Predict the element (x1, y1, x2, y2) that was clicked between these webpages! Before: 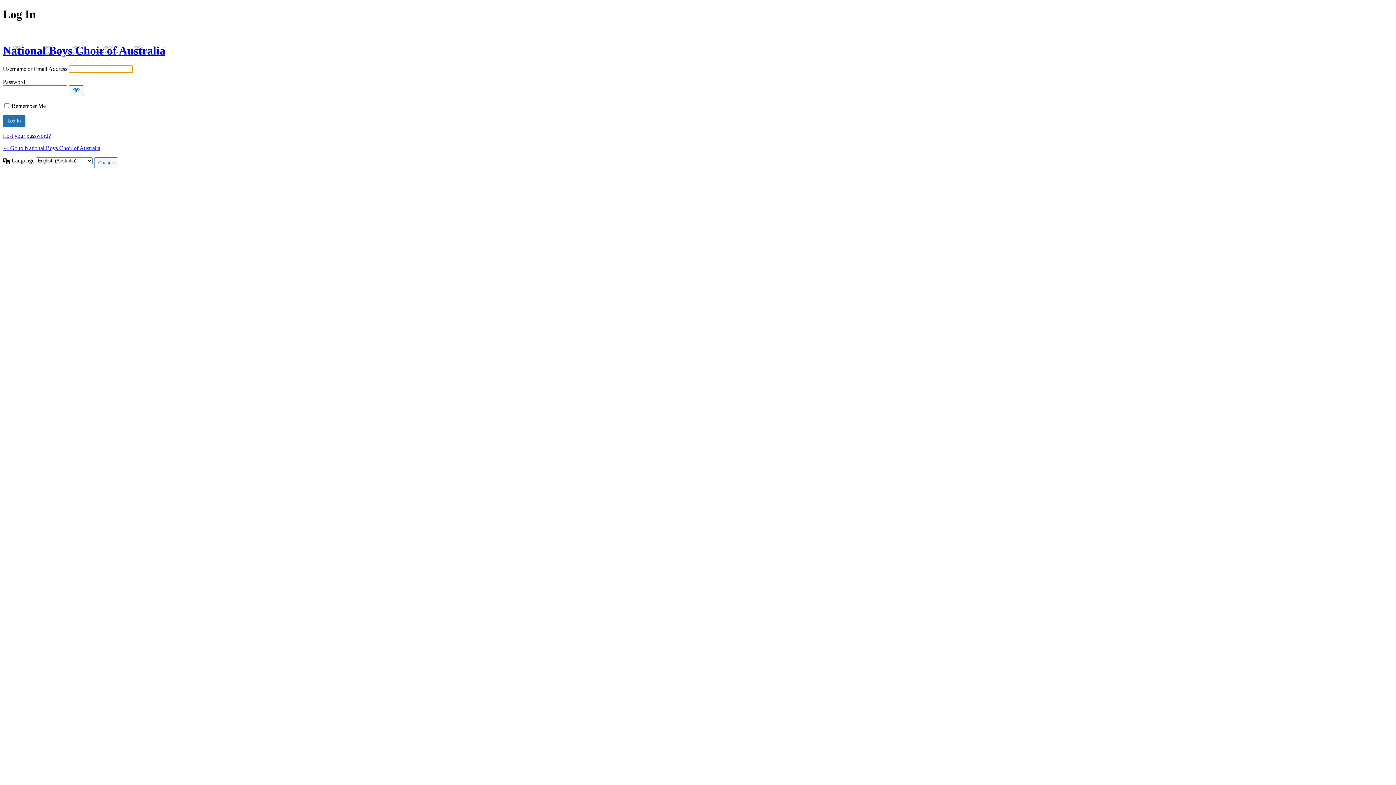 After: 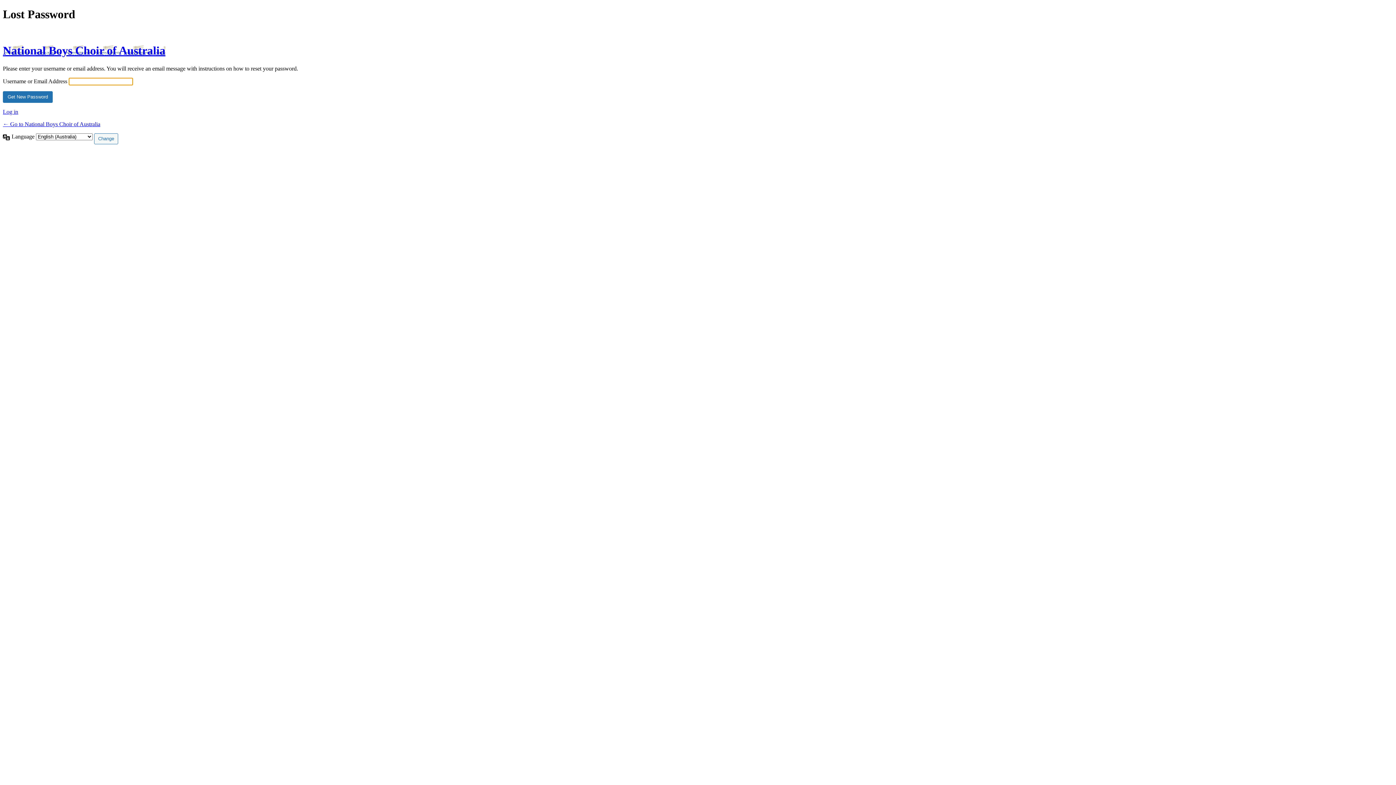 Action: bbox: (2, 132, 50, 138) label: Lost your password?